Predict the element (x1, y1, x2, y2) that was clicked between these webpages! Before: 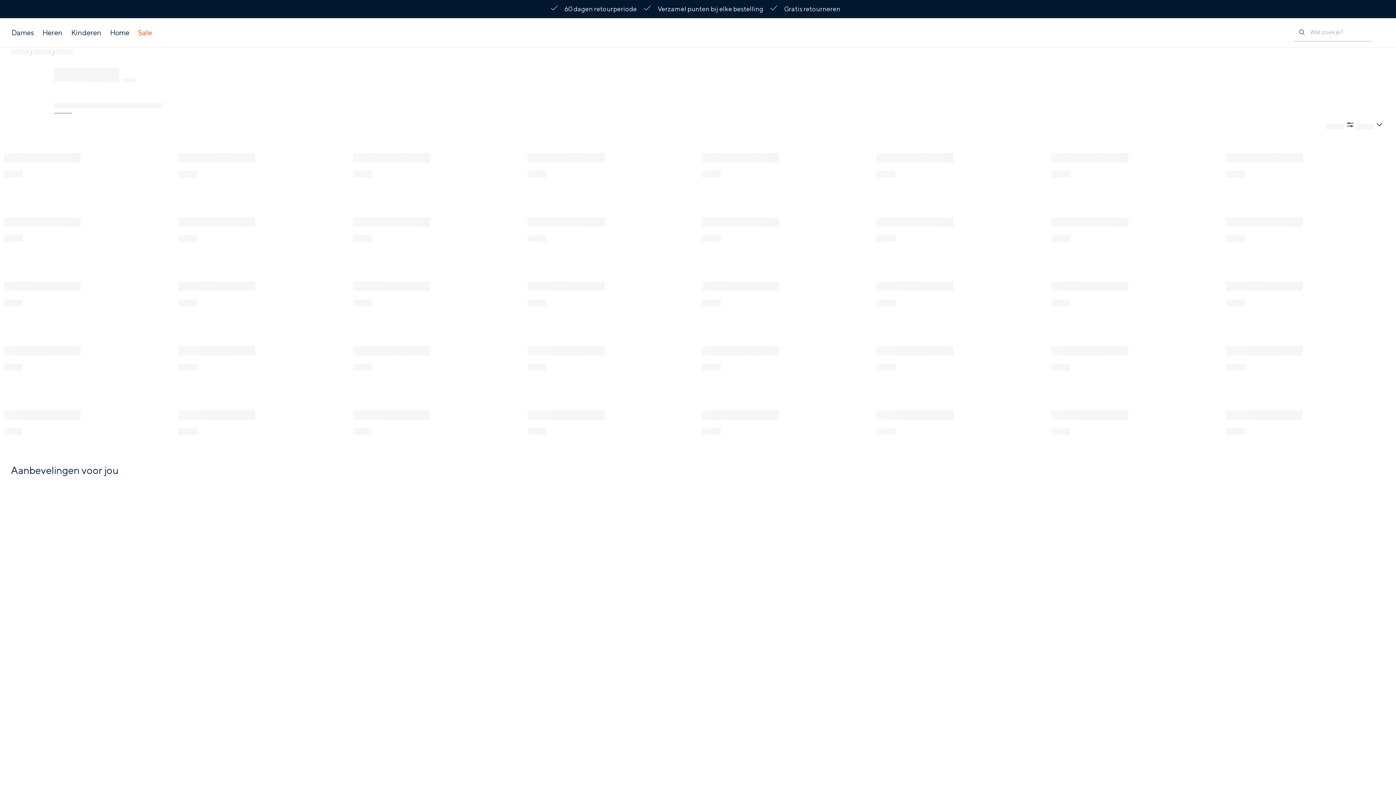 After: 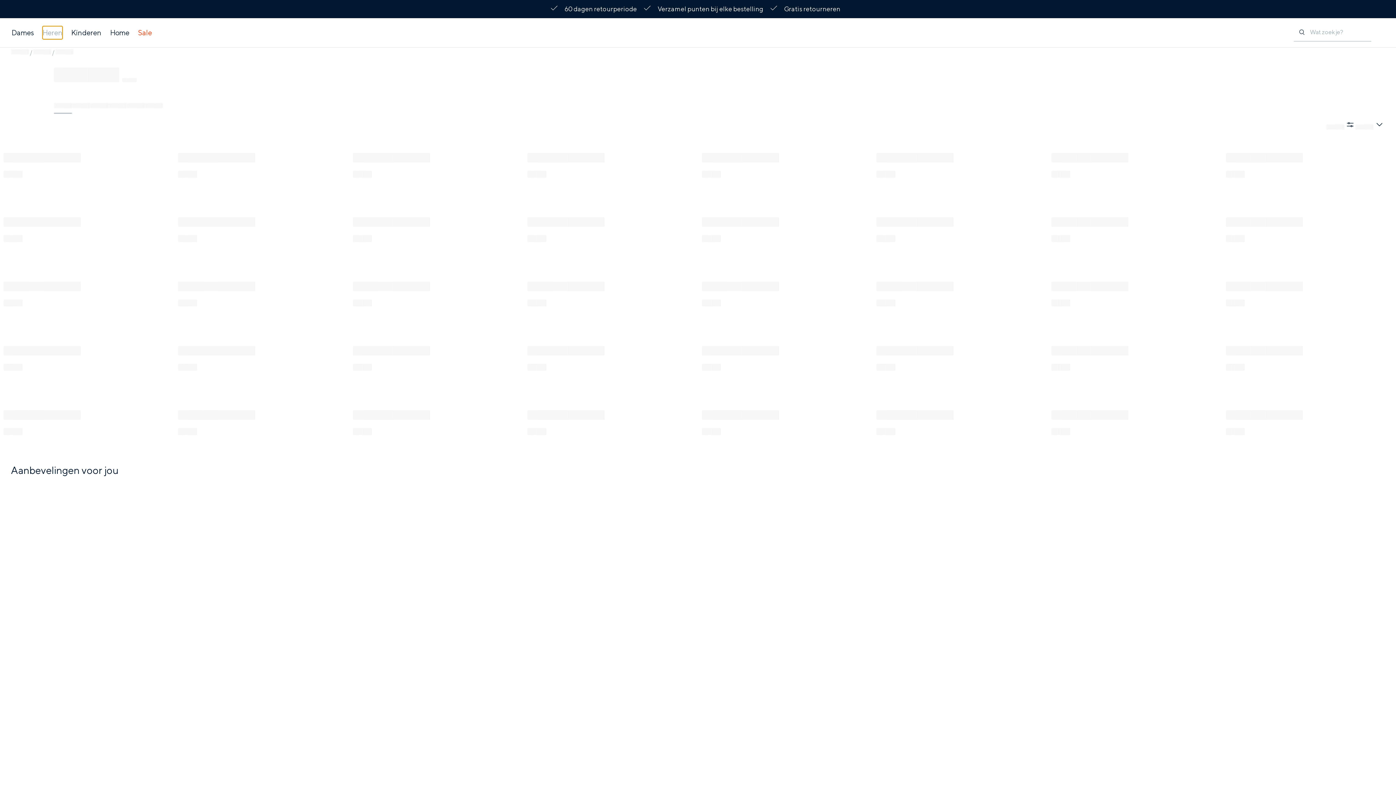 Action: label: Heren bbox: (42, 26, 62, 39)